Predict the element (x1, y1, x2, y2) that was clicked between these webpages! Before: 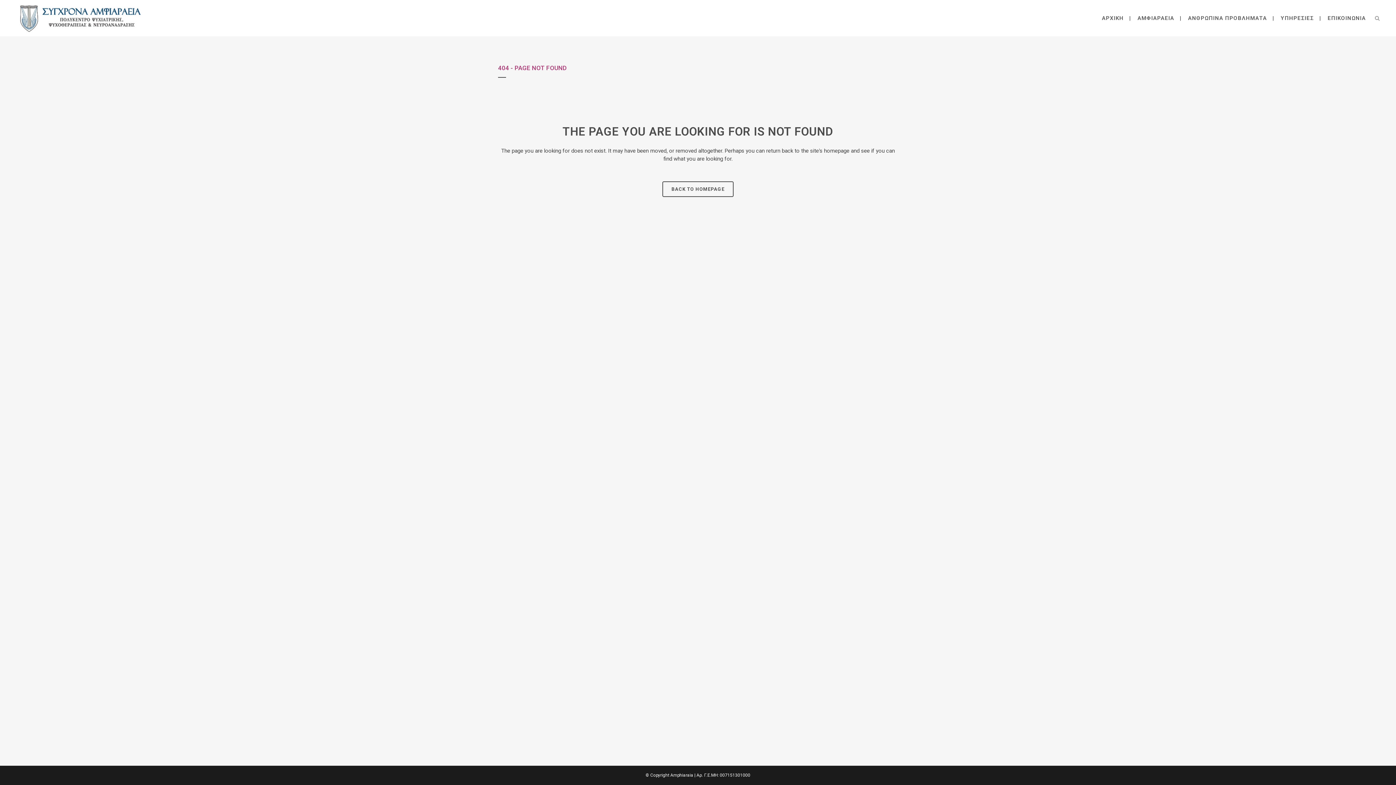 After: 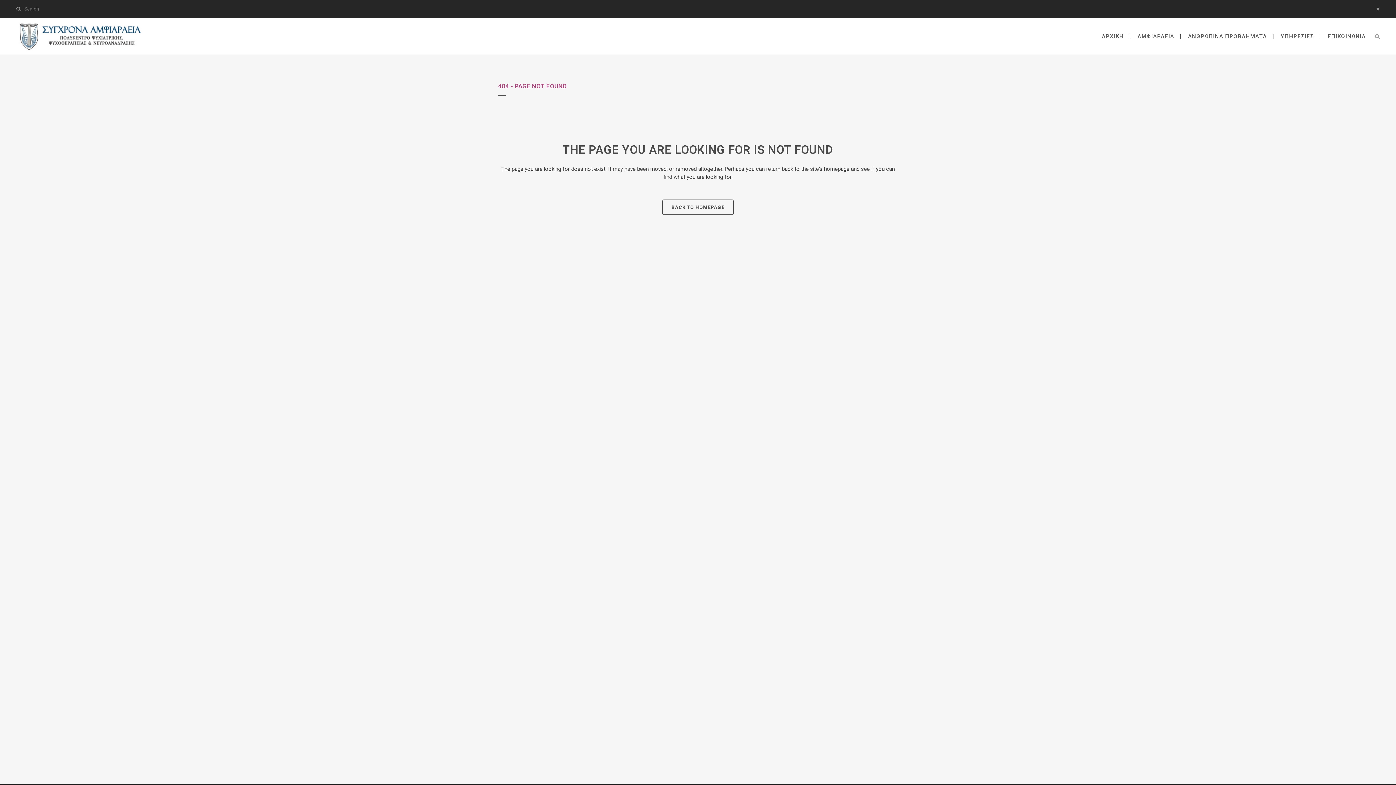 Action: bbox: (1372, 15, 1380, 21)